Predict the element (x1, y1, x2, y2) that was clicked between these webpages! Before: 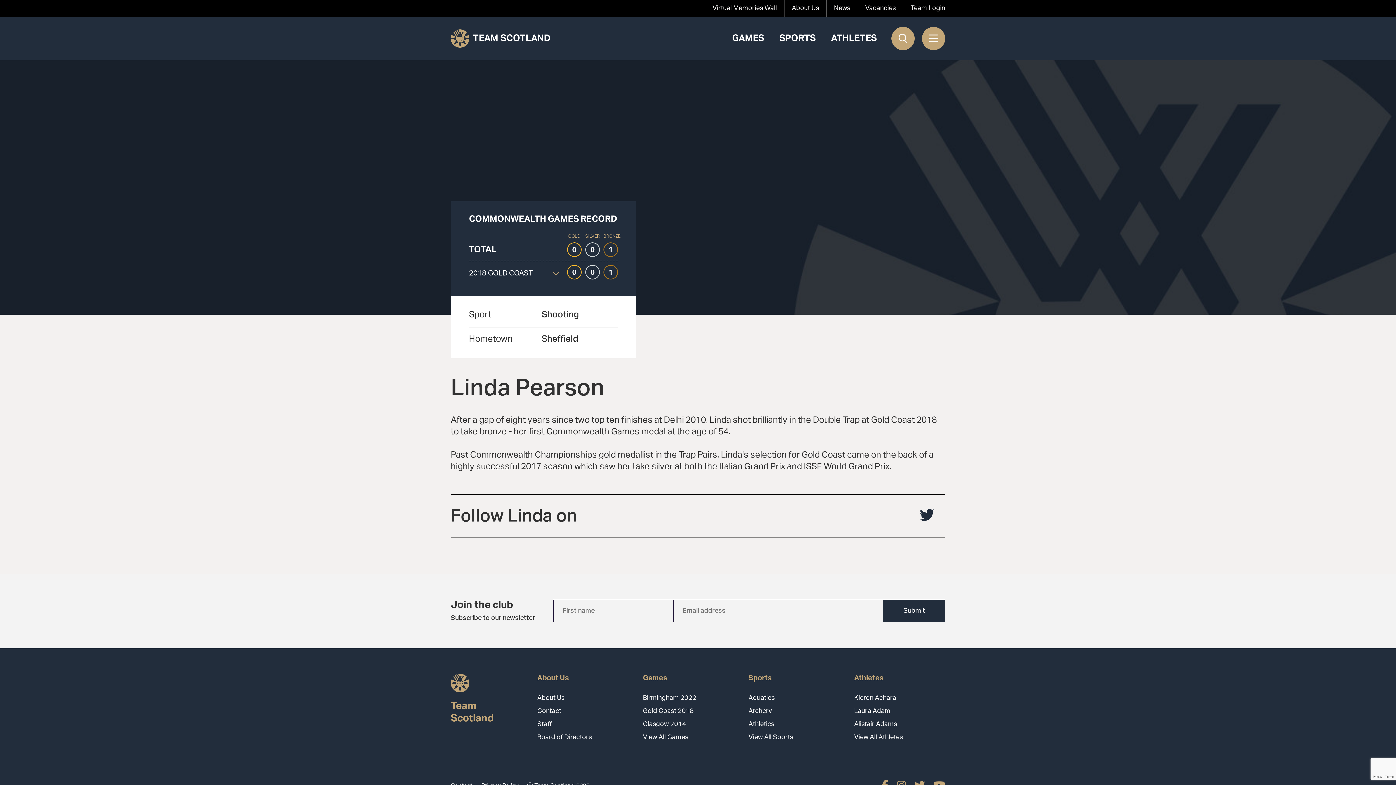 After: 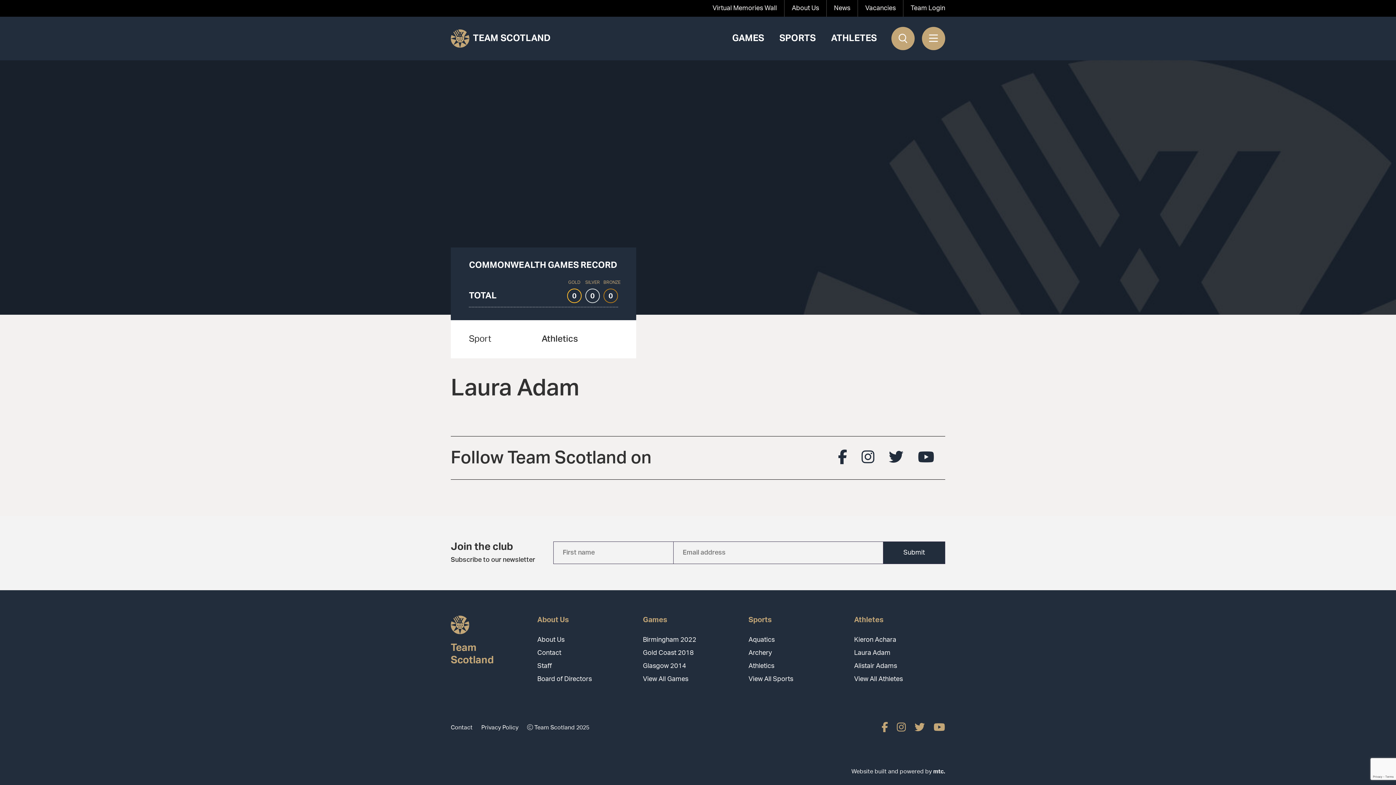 Action: label: Laura Adam bbox: (854, 706, 945, 716)